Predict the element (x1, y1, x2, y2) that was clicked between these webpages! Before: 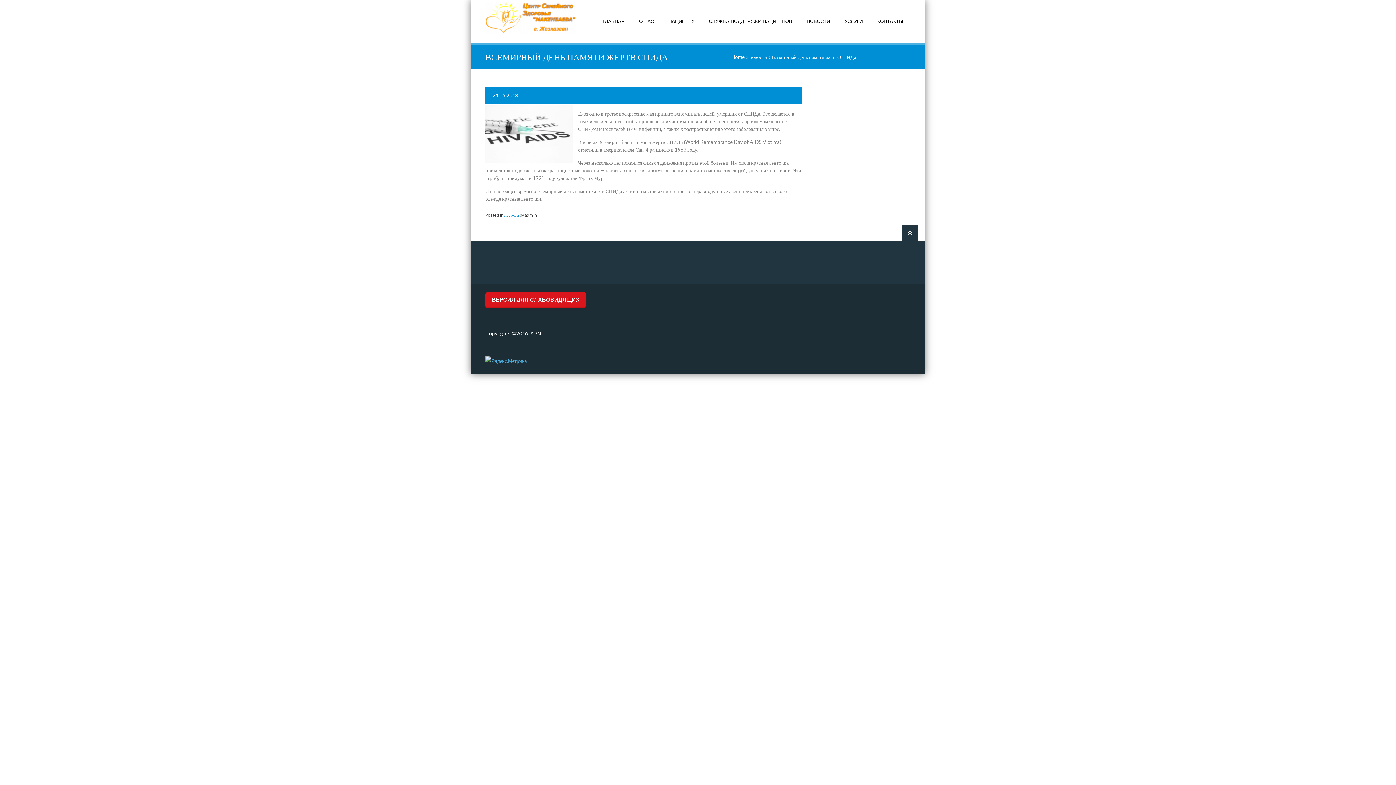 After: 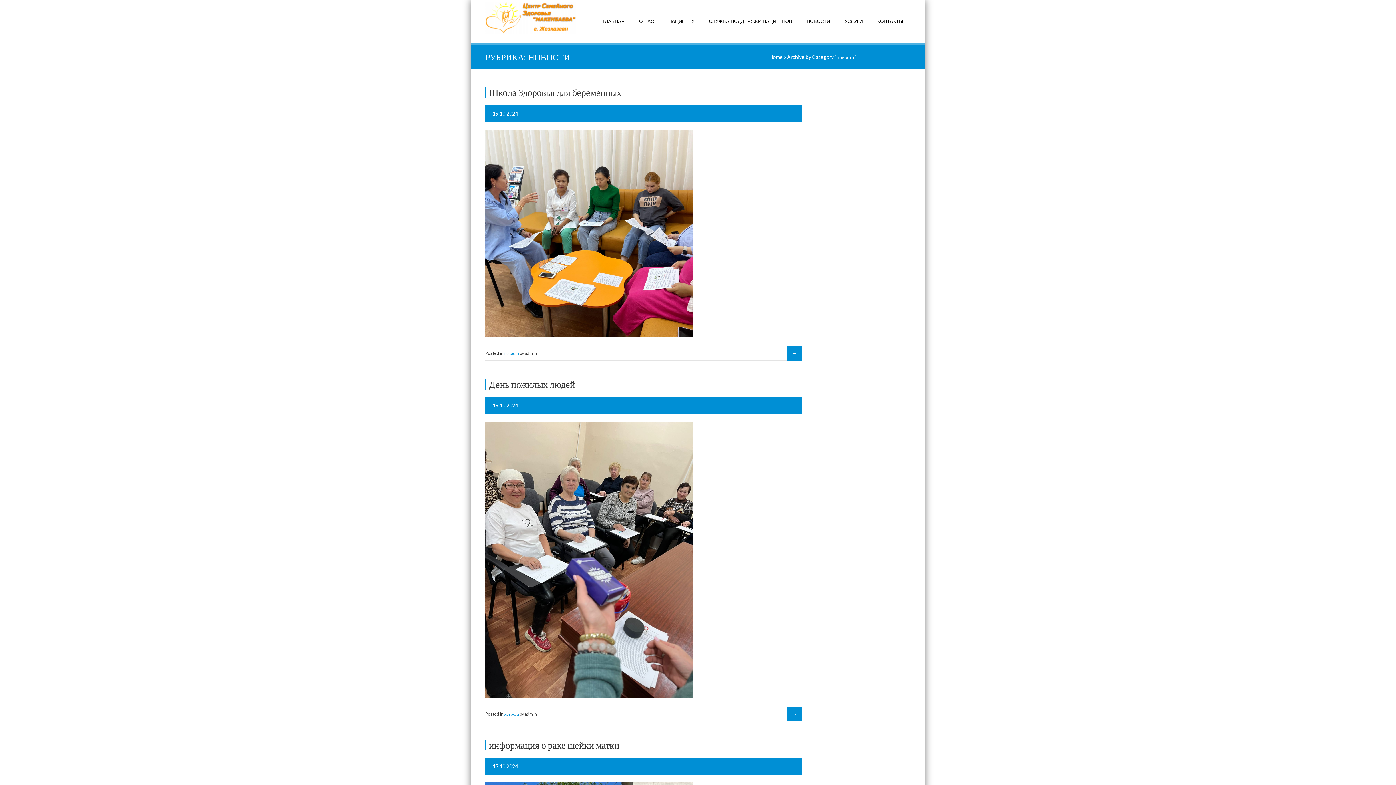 Action: bbox: (749, 53, 767, 60) label: новости